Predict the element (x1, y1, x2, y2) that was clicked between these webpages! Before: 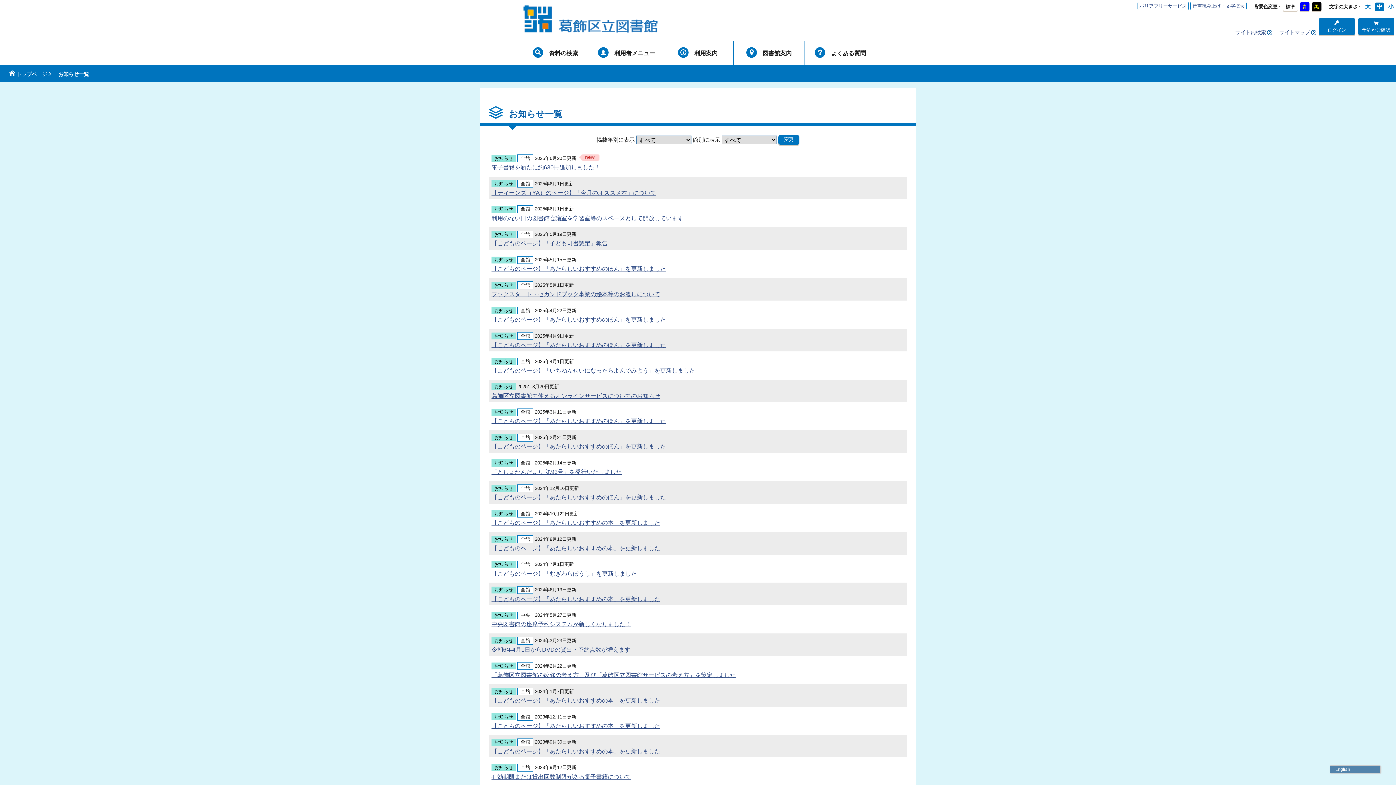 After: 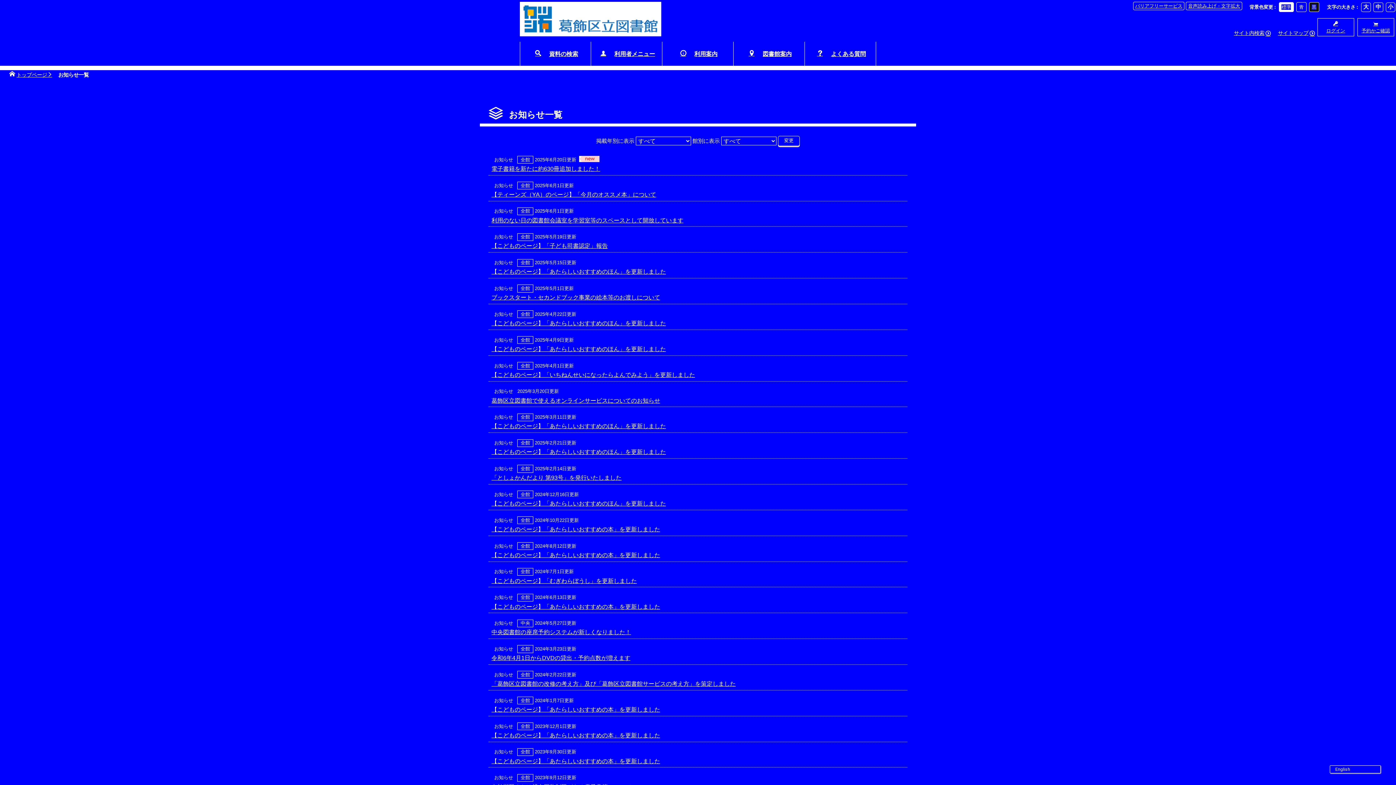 Action: bbox: (1300, 2, 1309, 11) label: 青